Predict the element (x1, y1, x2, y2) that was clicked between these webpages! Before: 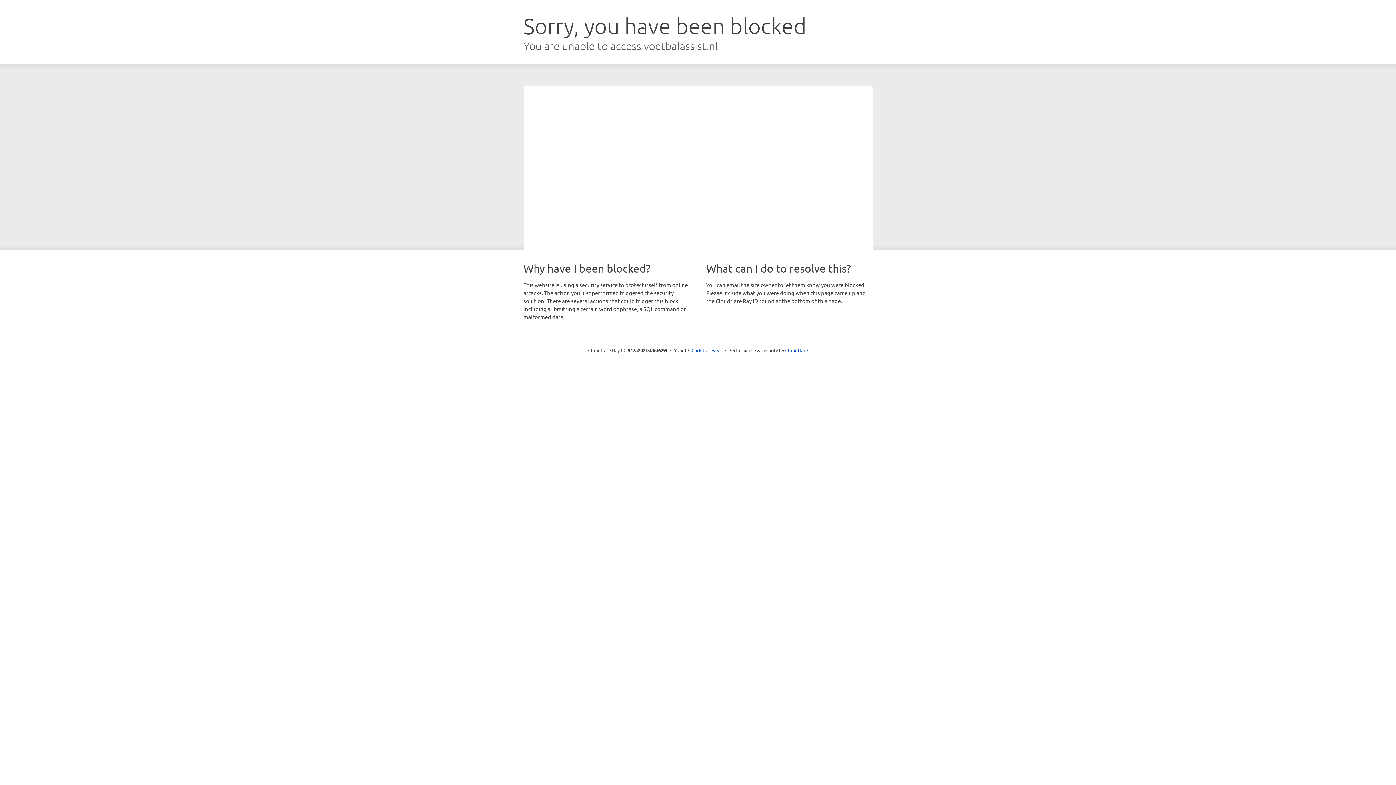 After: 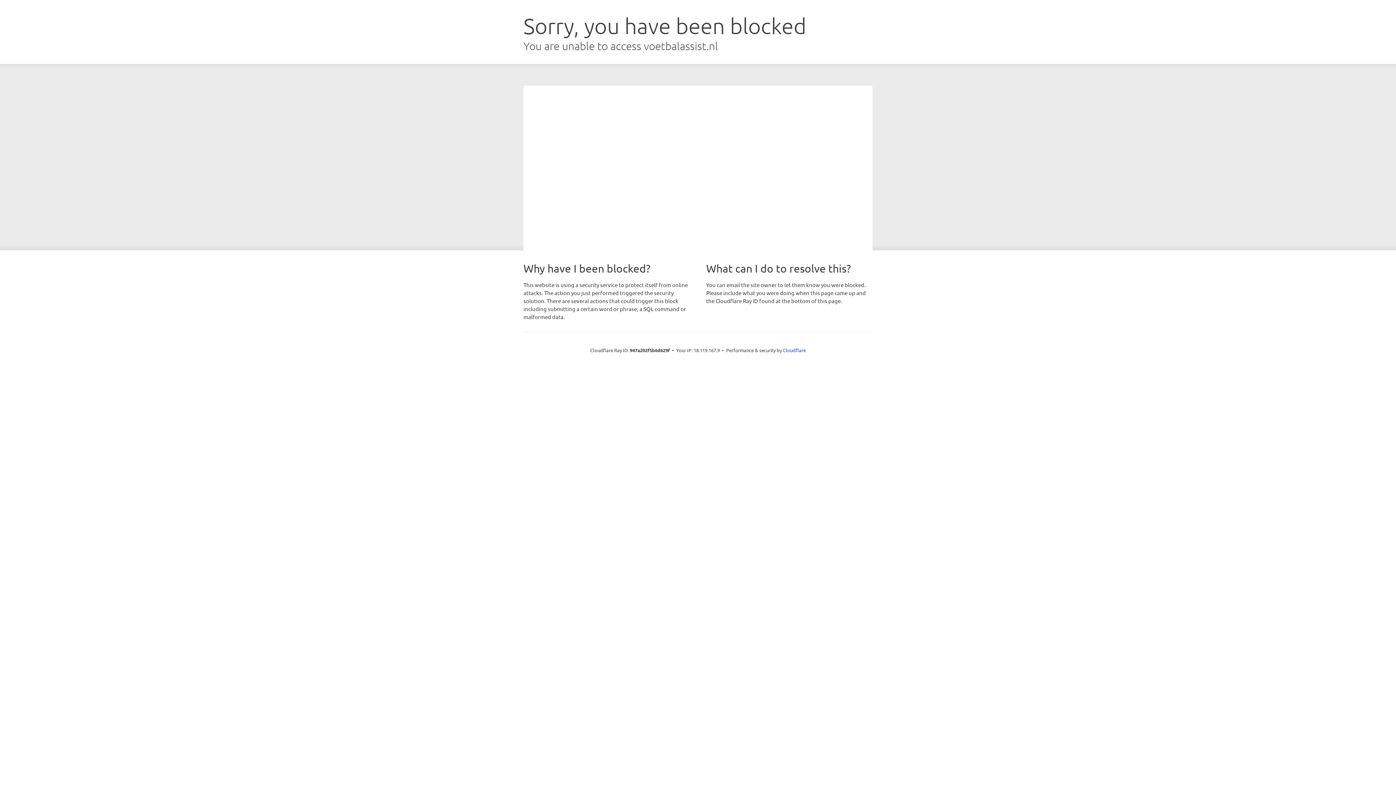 Action: bbox: (691, 346, 722, 353) label: Click to reveal